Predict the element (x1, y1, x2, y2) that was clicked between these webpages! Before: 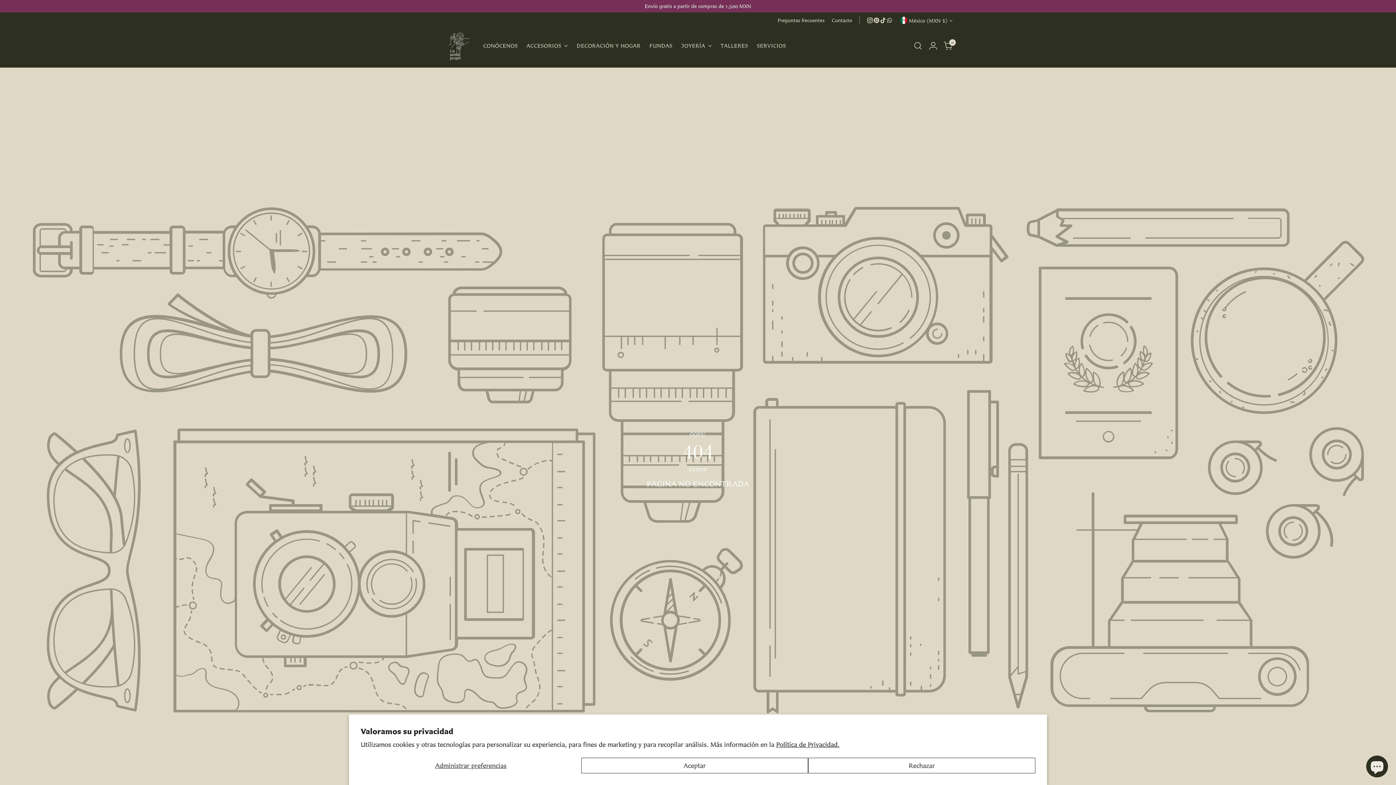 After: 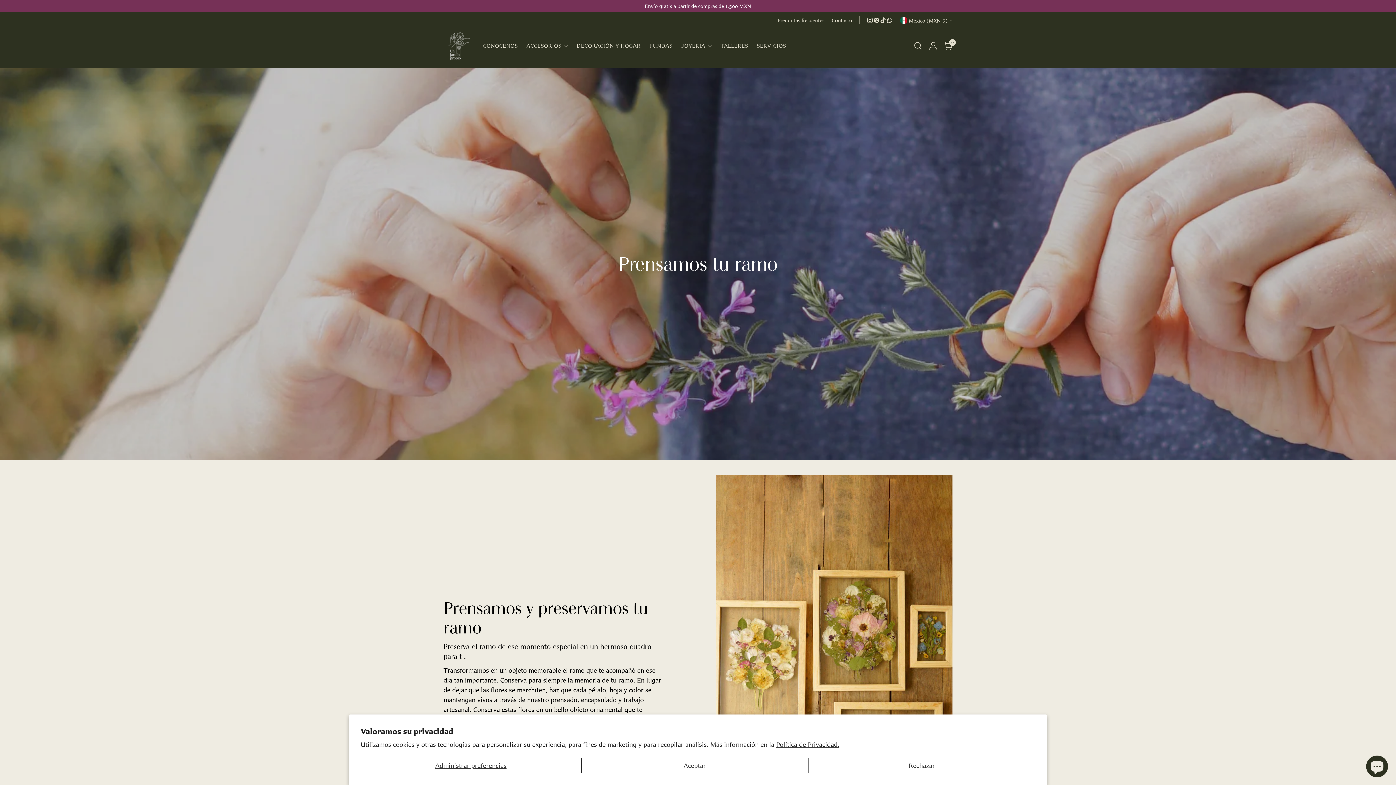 Action: label: SERVICIOS bbox: (757, 37, 786, 53)